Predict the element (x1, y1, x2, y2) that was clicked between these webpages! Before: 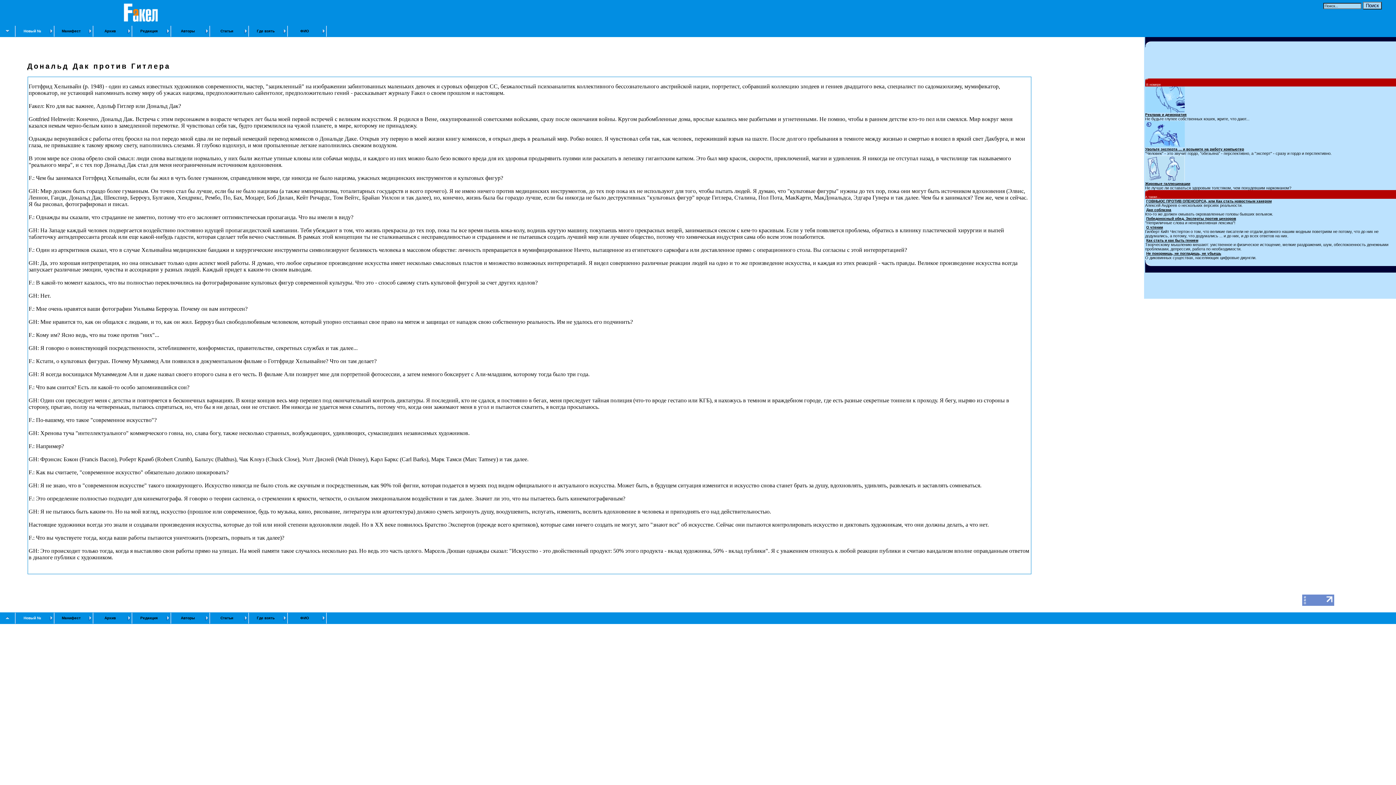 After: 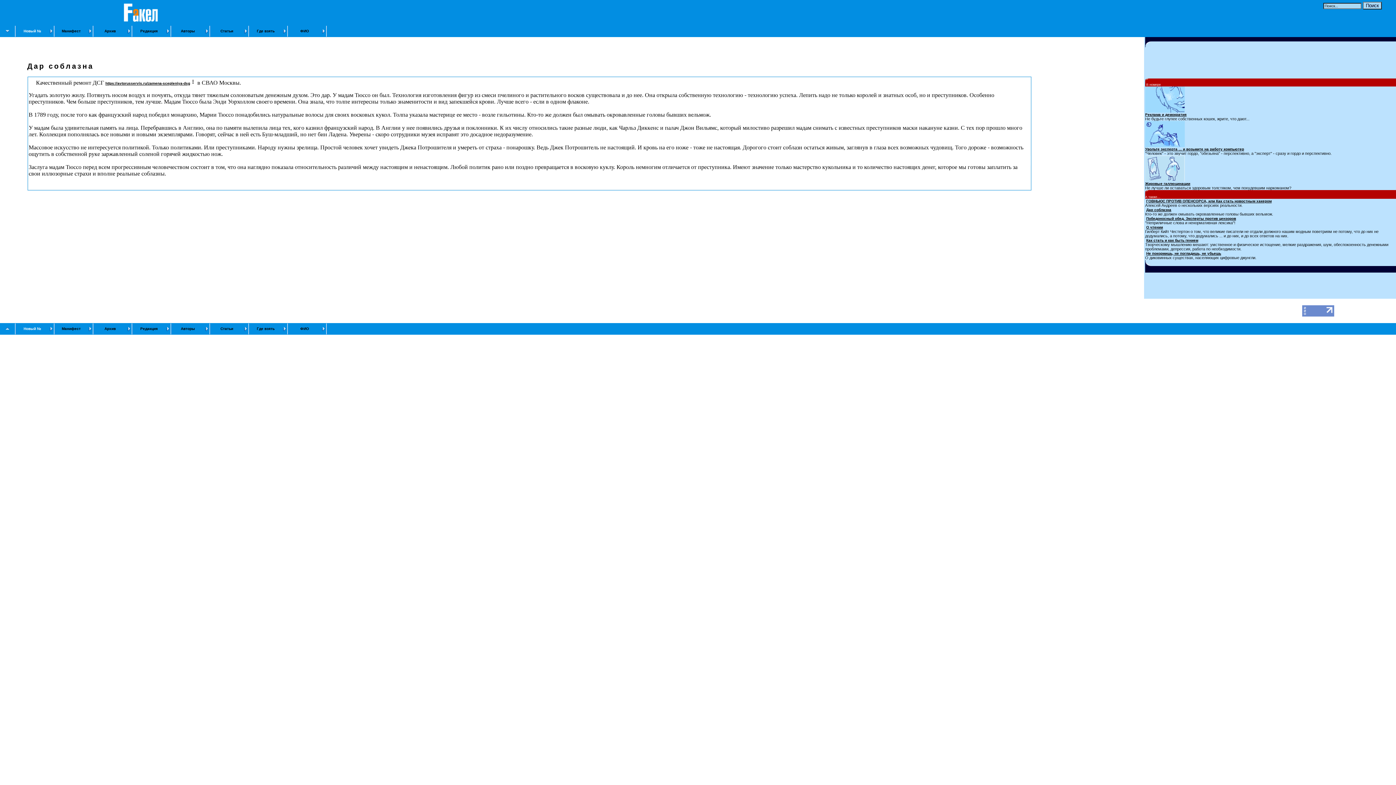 Action: bbox: (1146, 208, 1171, 212) label: Дар соблазна